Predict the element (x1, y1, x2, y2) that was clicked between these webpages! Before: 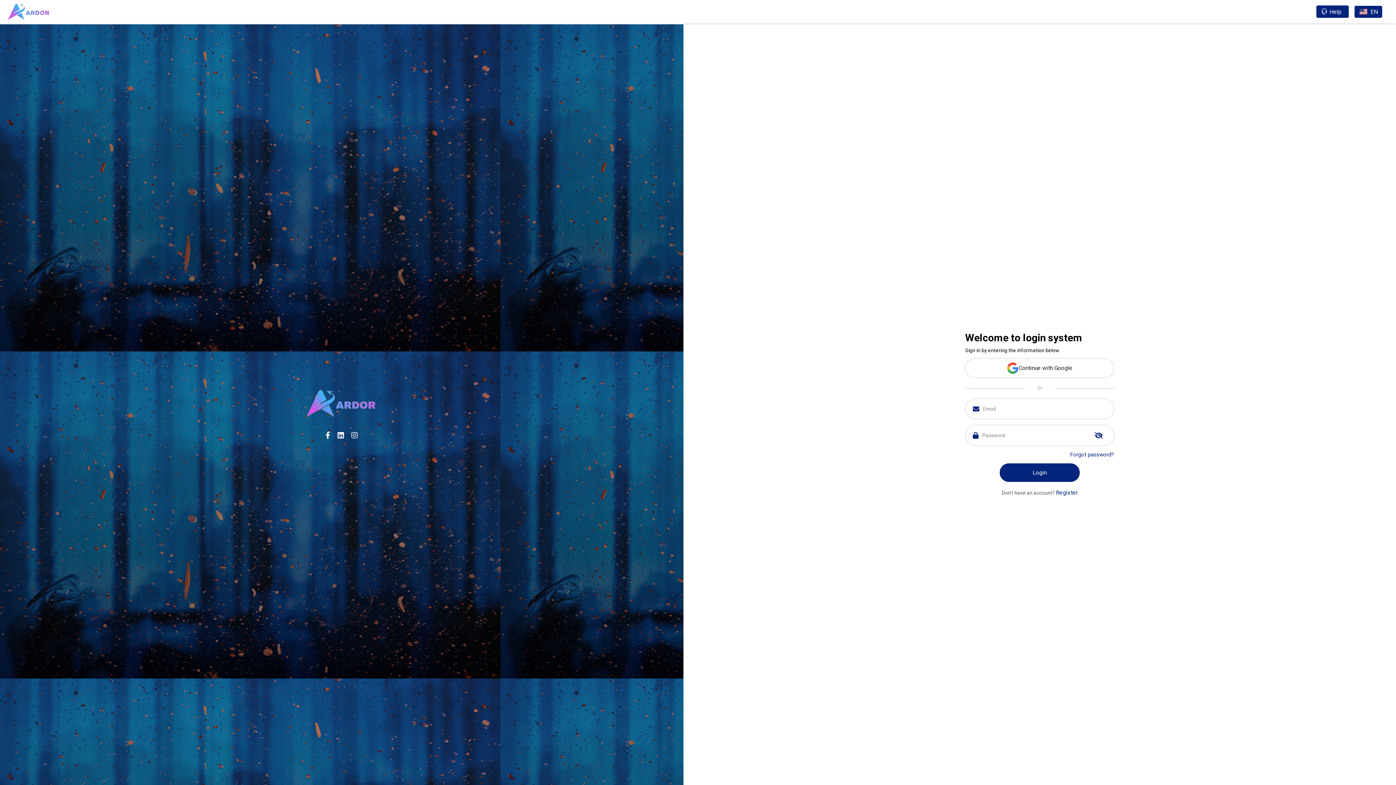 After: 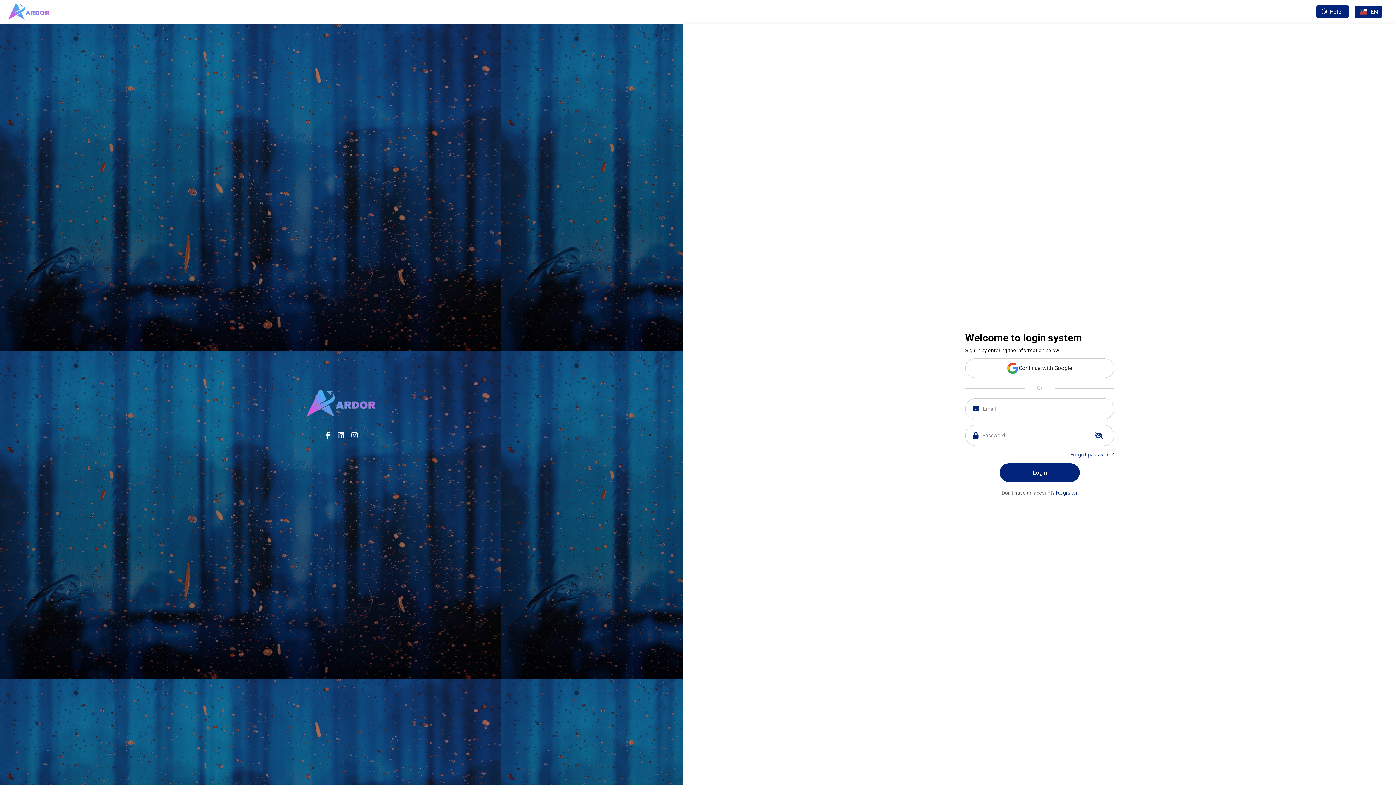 Action: bbox: (325, 431, 330, 439)